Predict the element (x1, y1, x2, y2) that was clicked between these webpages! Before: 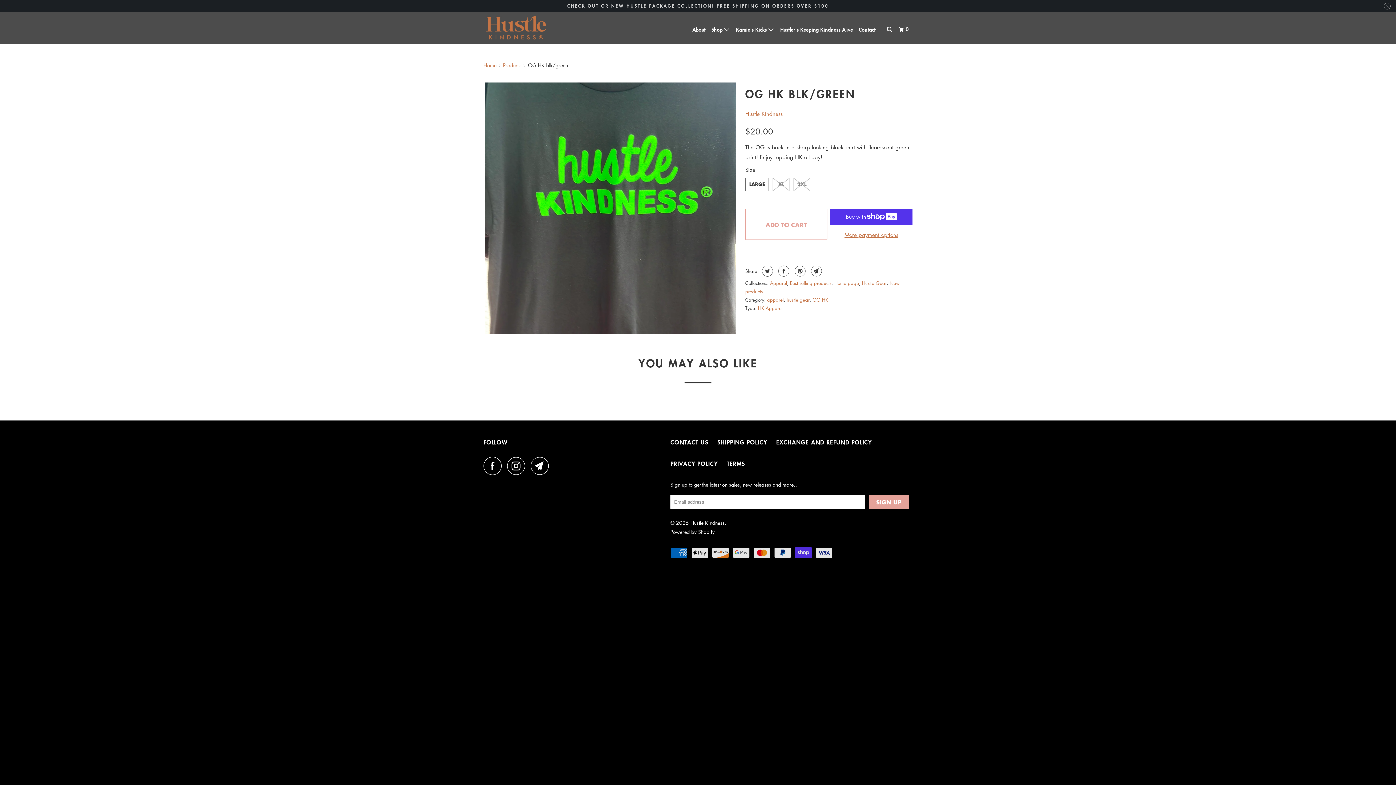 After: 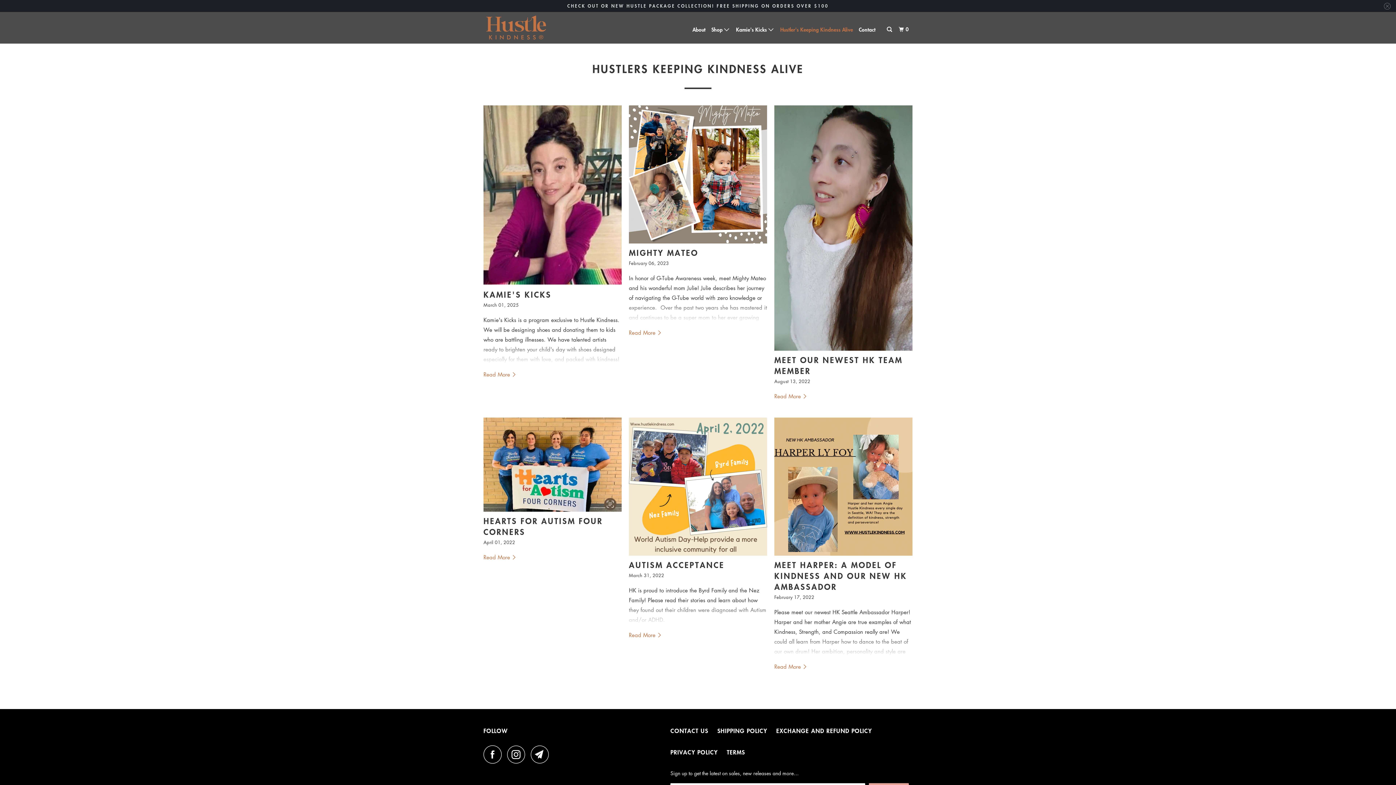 Action: label: Hustler's Keeping Kindness Alive bbox: (779, 23, 854, 36)